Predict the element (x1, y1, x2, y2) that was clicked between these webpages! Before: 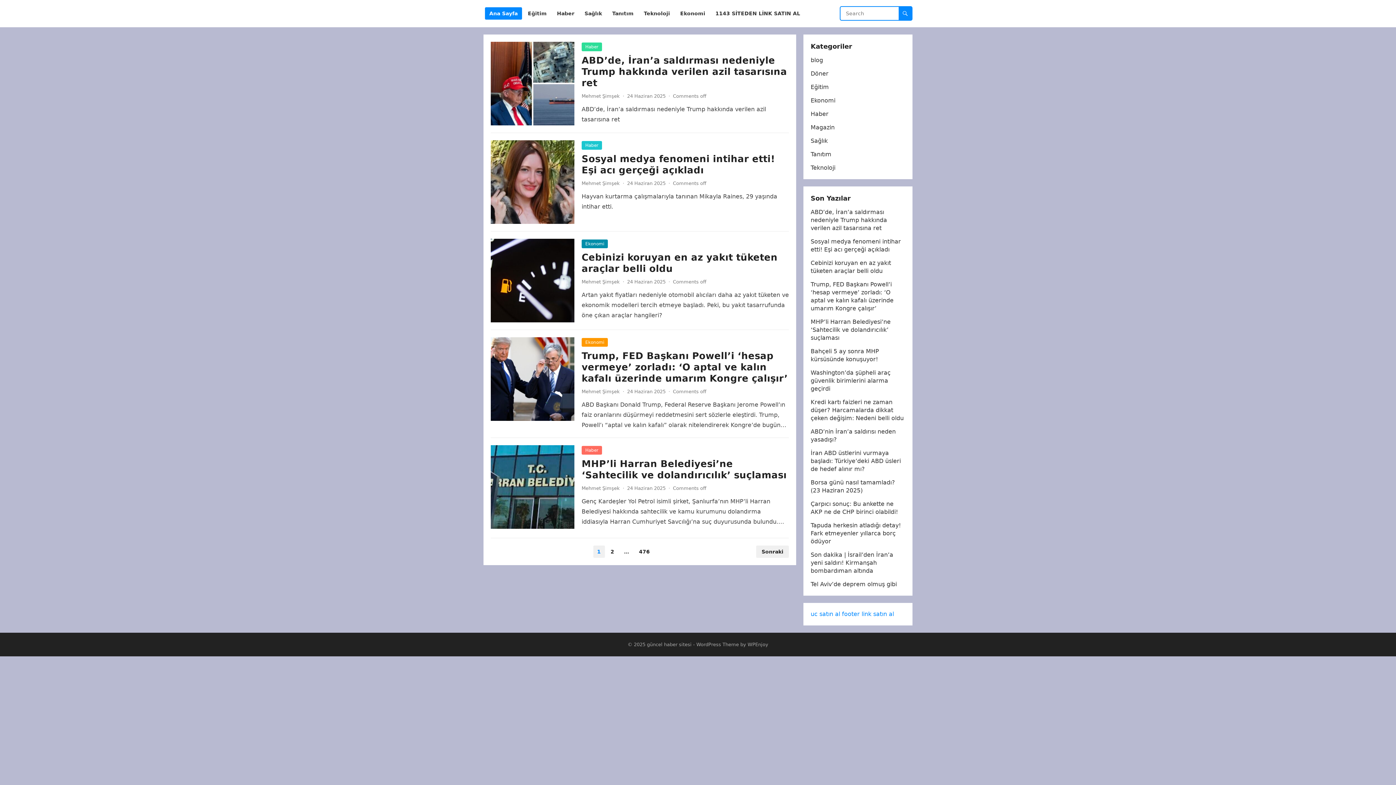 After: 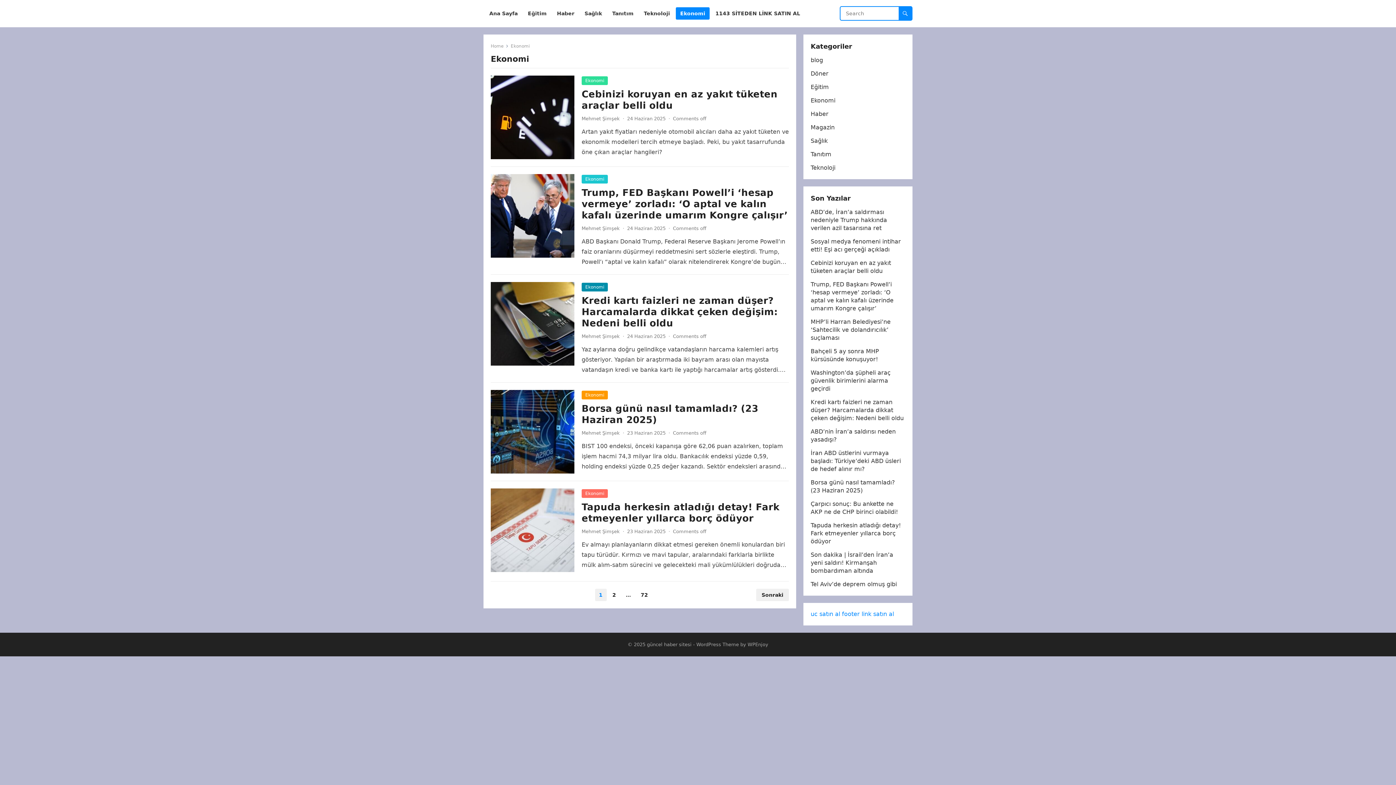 Action: bbox: (581, 338, 608, 346) label: Ekonomi